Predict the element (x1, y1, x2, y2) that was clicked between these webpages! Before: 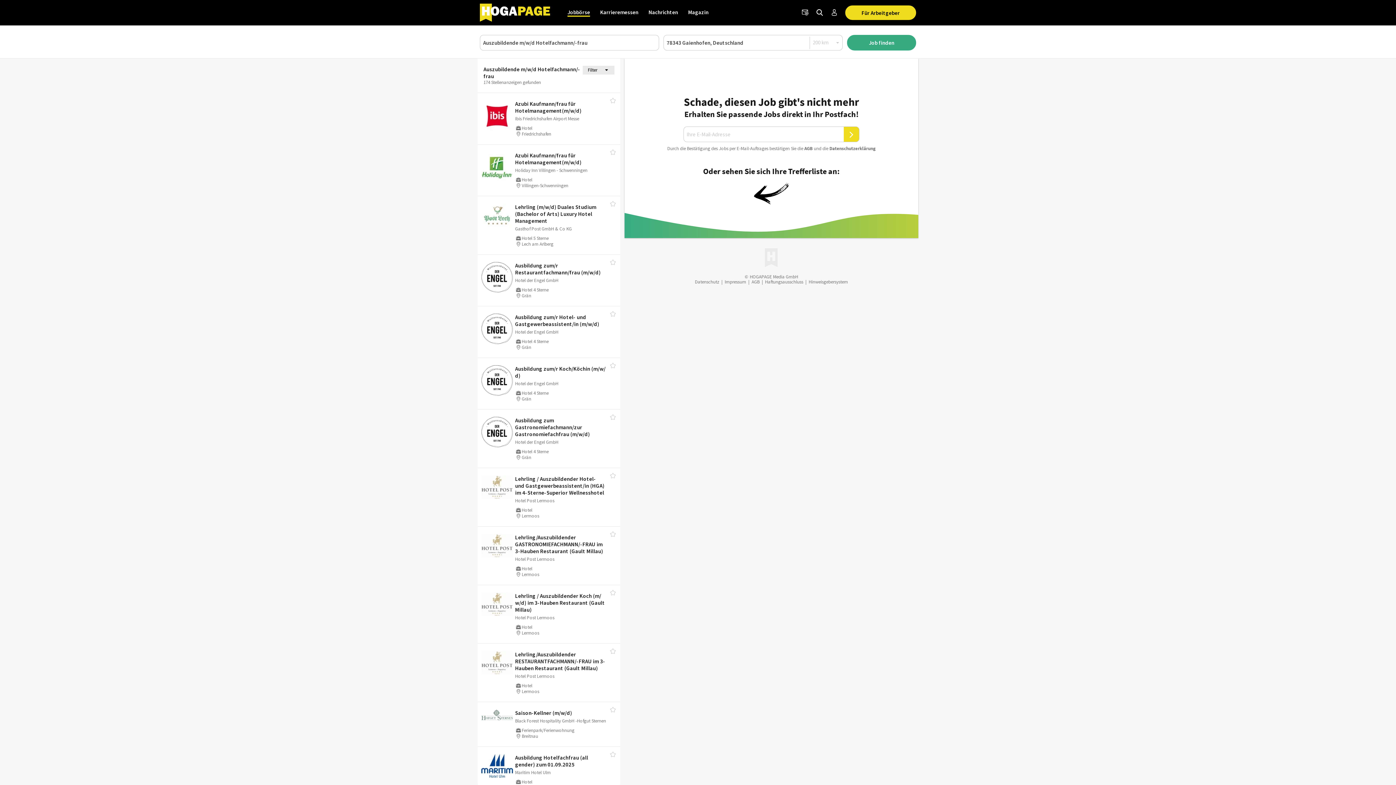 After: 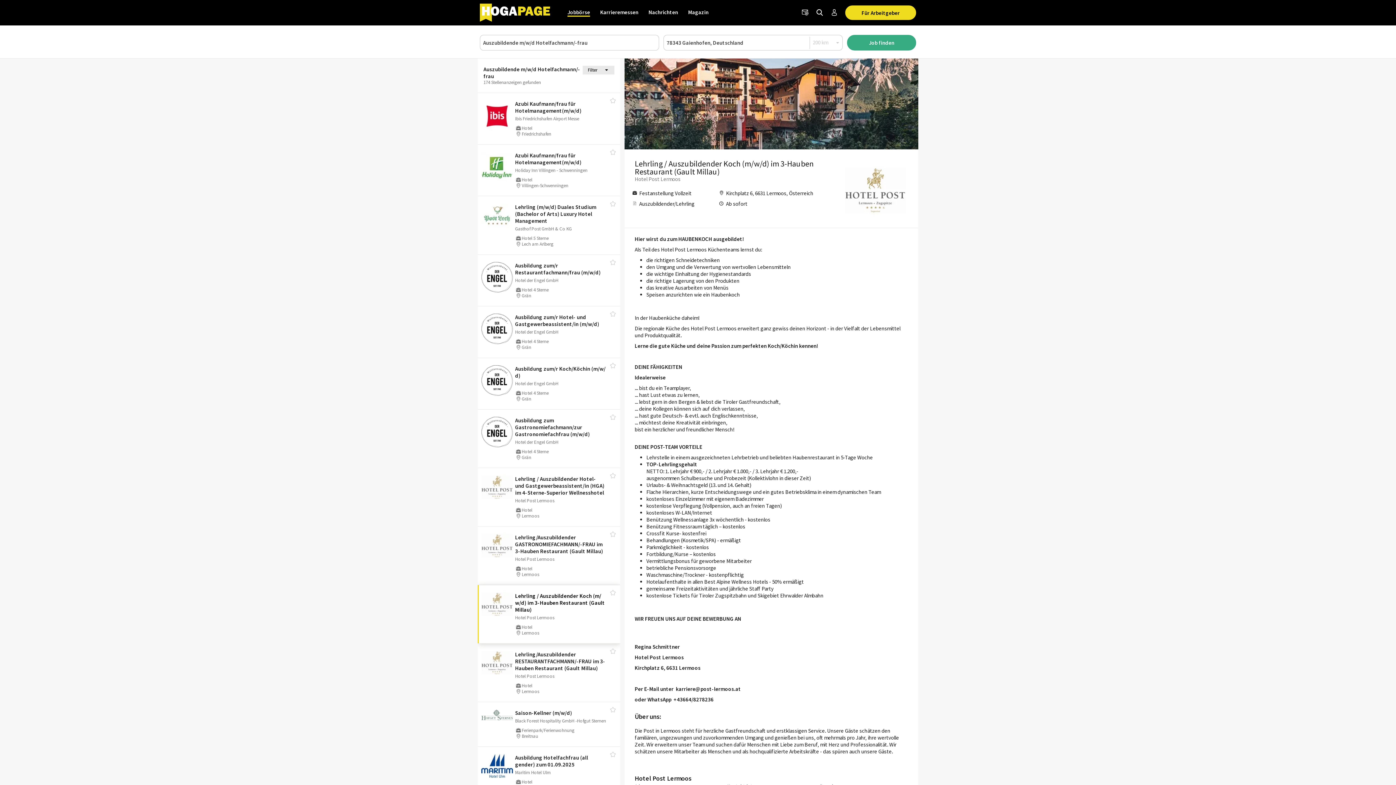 Action: label: Lehrling /​ Auszubildender Koch (m/​w/​d) im 3-Hauben Restaurant (Gault Millau) bbox: (515, 592, 605, 613)